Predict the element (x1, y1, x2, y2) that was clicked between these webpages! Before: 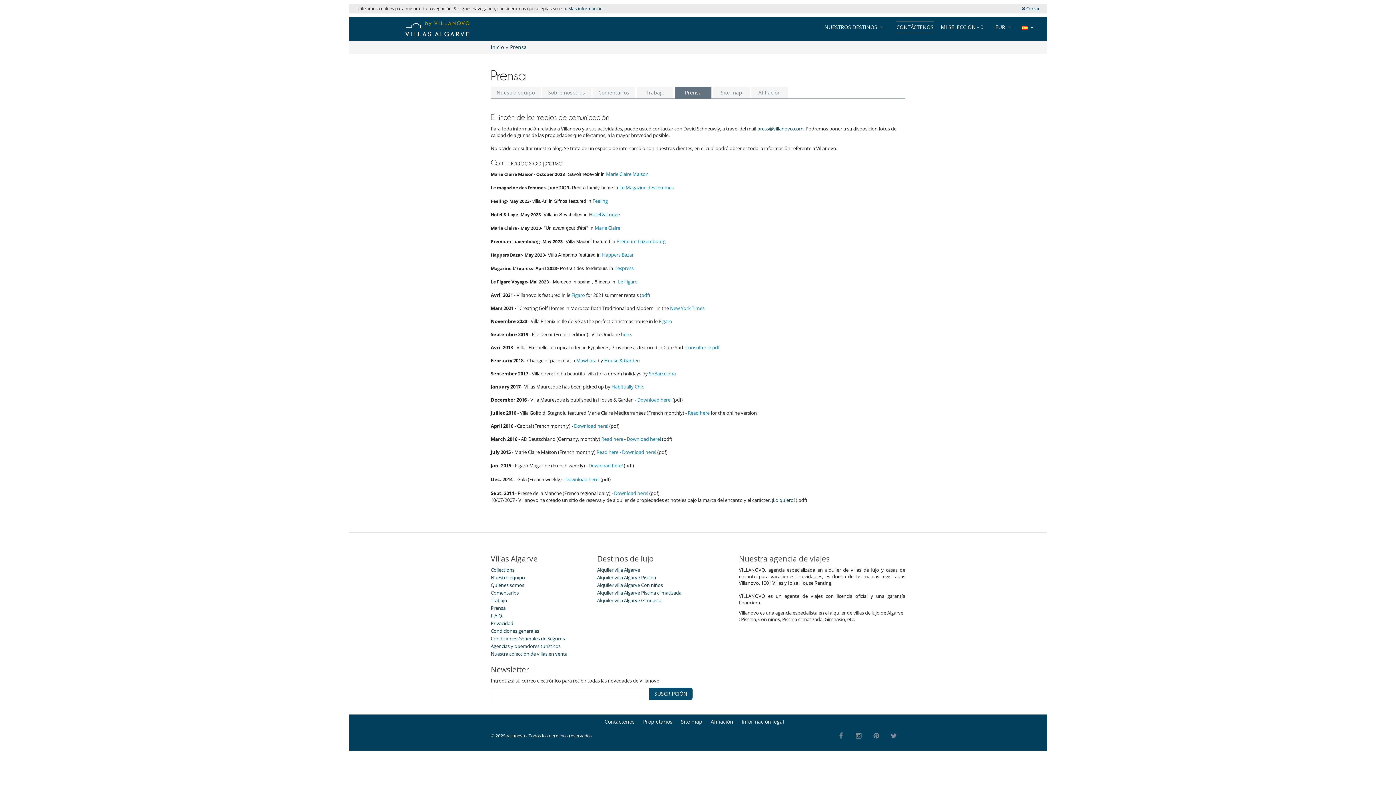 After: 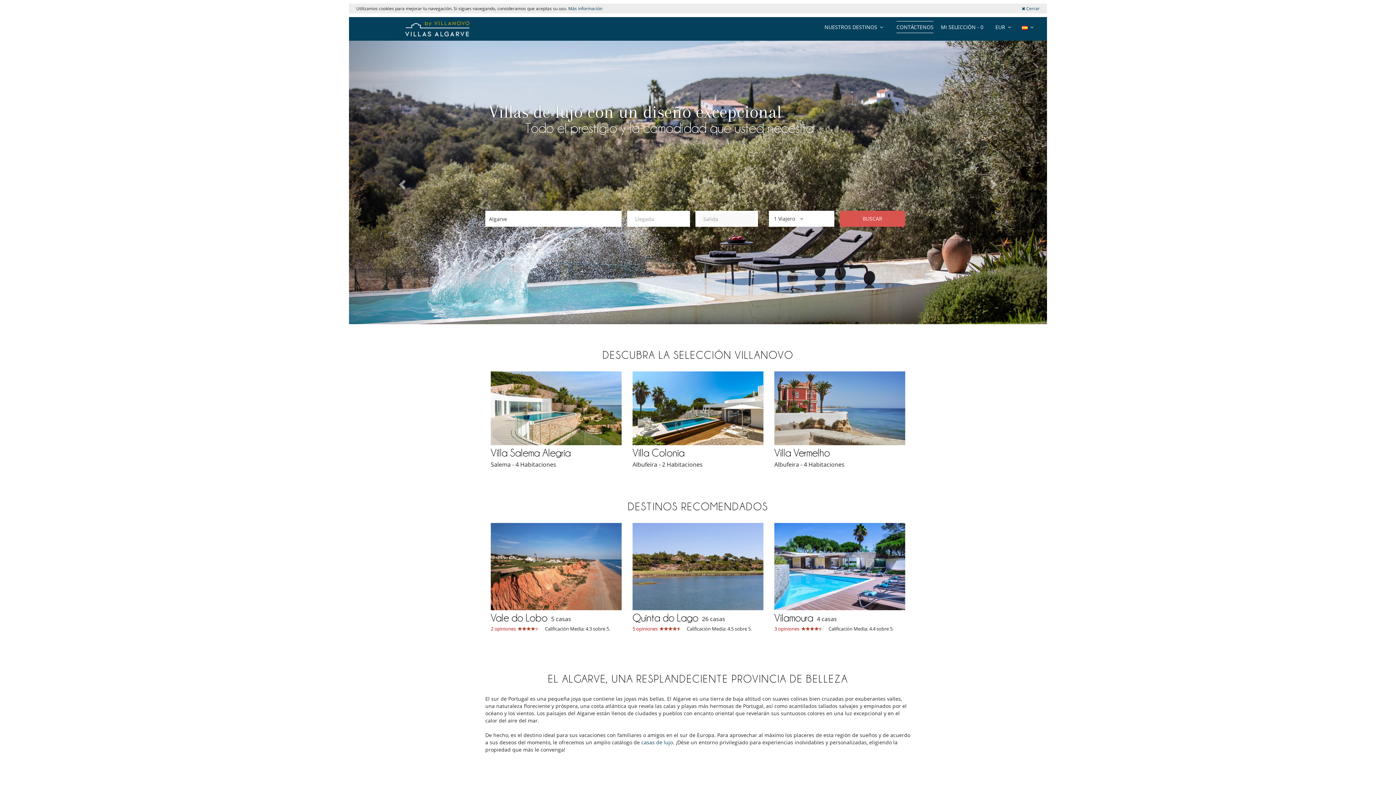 Action: bbox: (356, 20, 519, 37)